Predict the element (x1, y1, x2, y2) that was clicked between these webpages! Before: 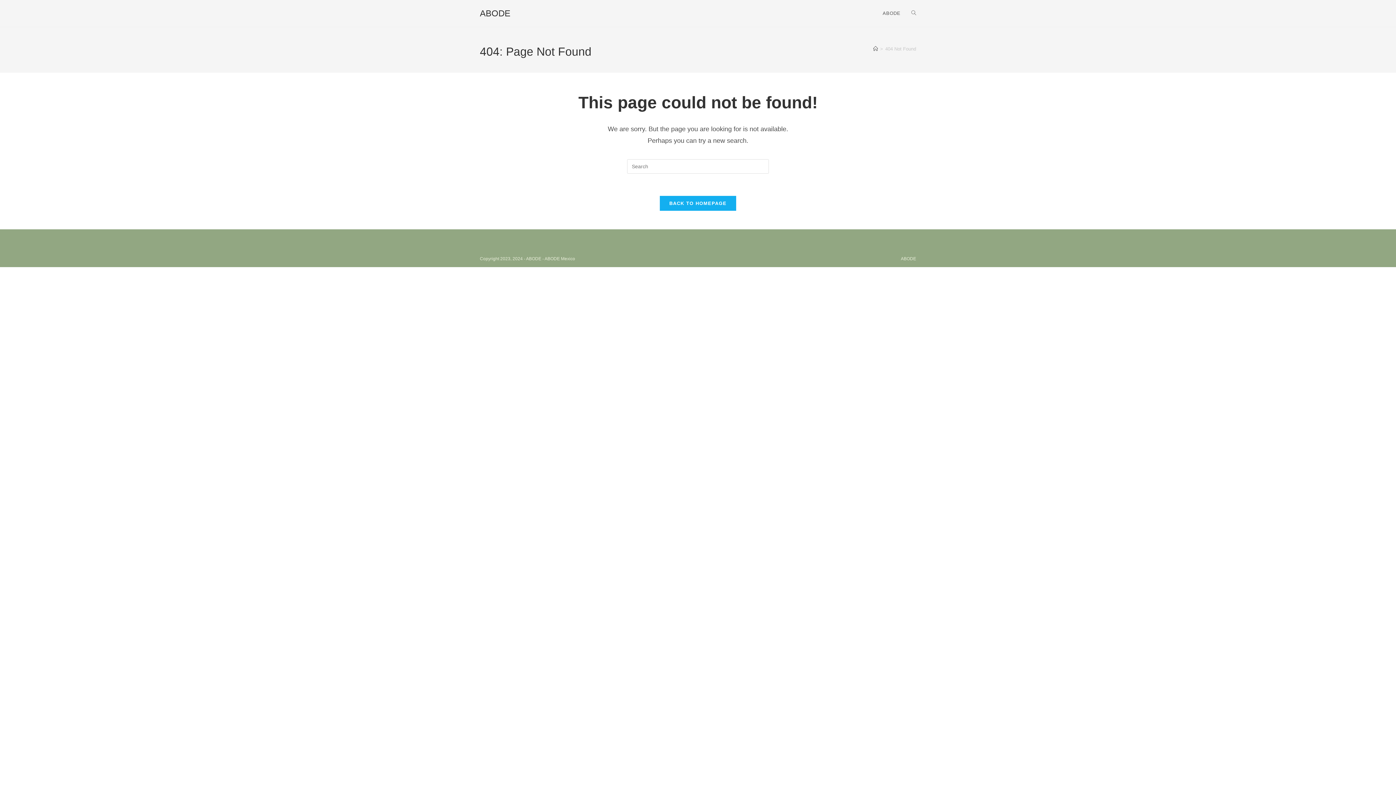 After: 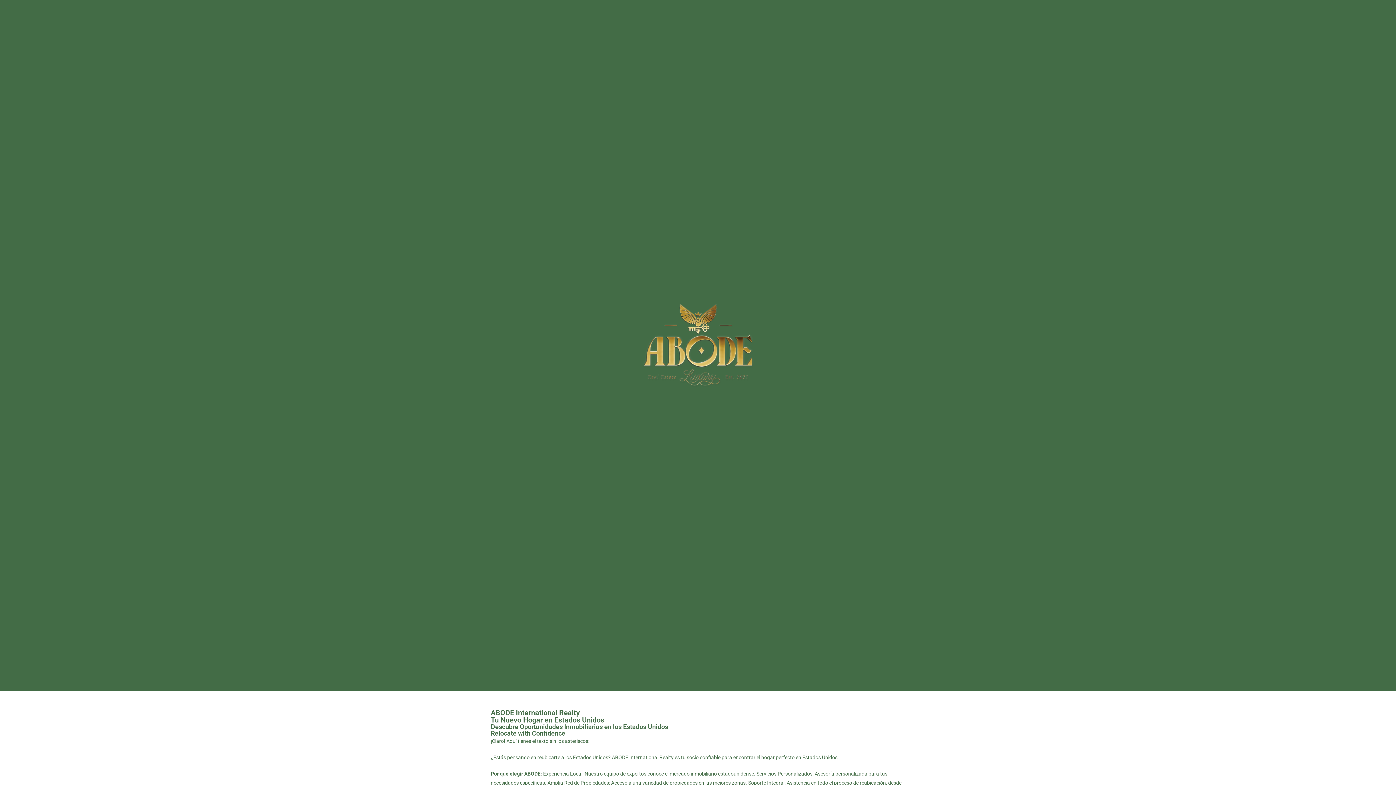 Action: label: Home bbox: (873, 46, 878, 51)